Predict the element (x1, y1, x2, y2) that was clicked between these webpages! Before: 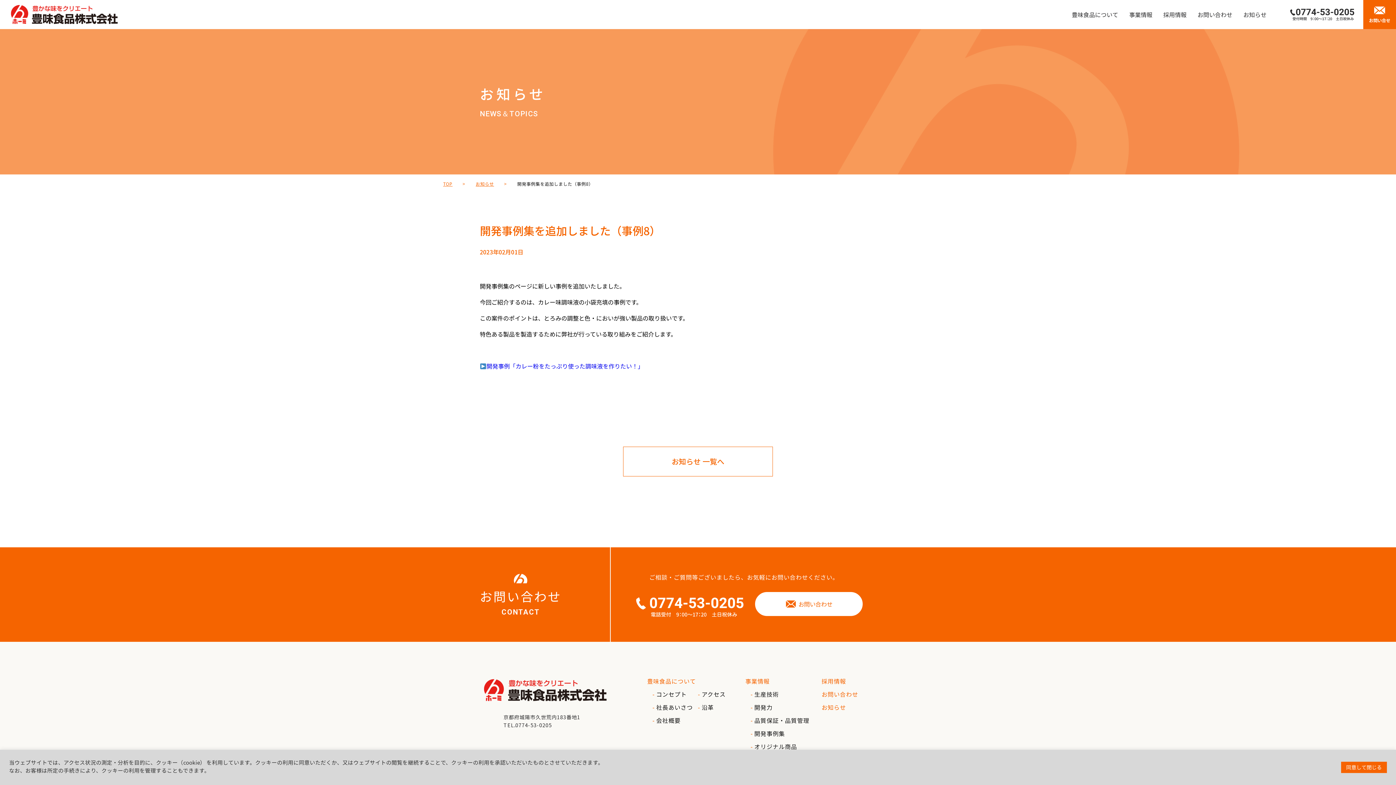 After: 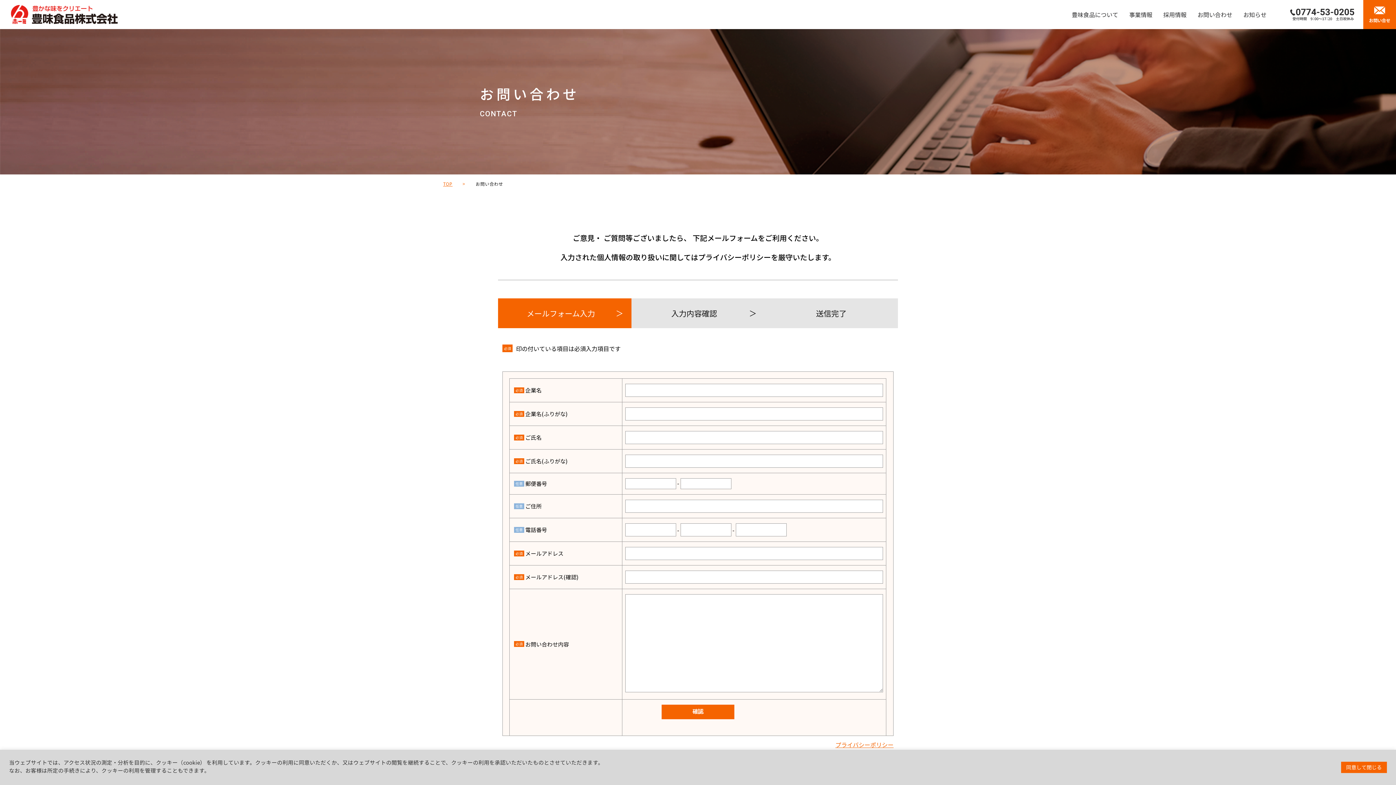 Action: label: お問い合わせ bbox: (1192, 0, 1238, 29)